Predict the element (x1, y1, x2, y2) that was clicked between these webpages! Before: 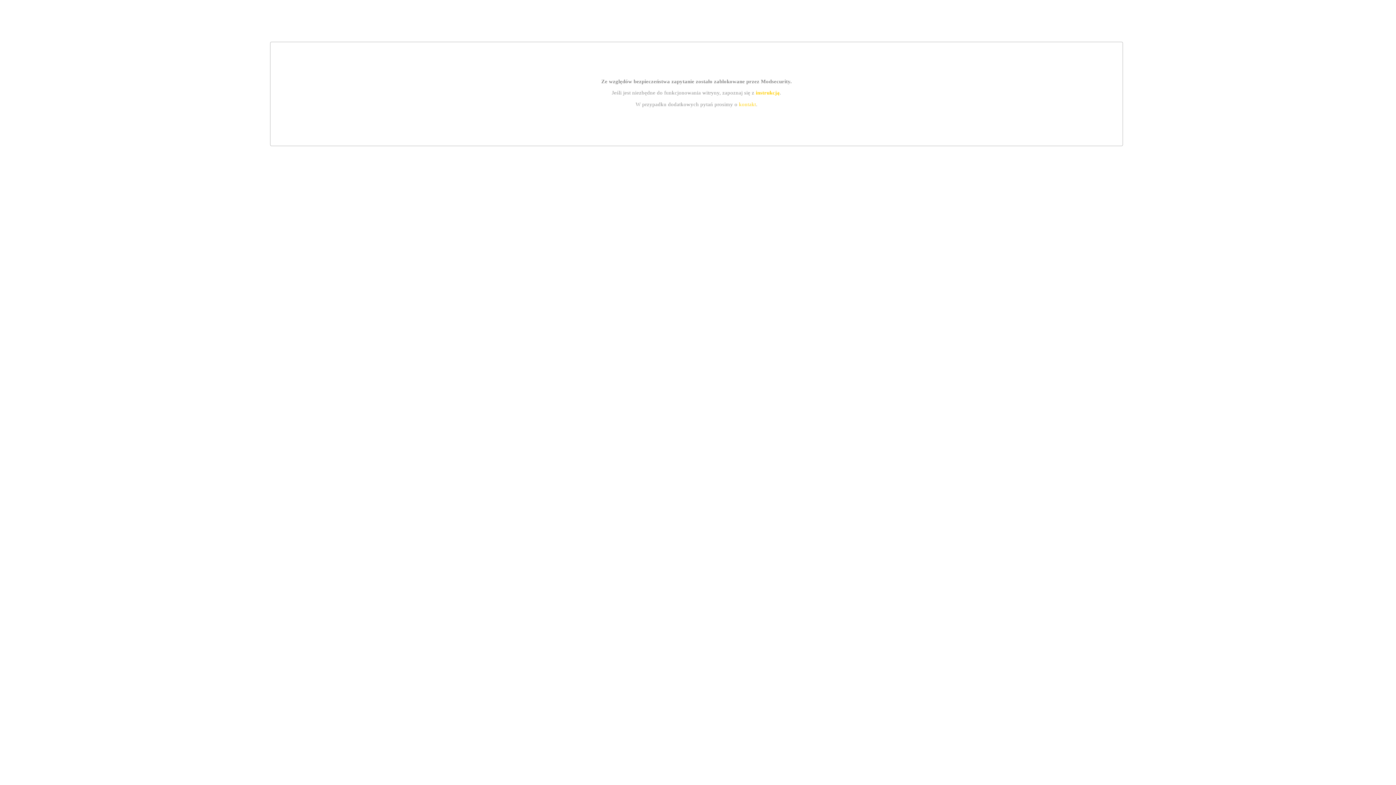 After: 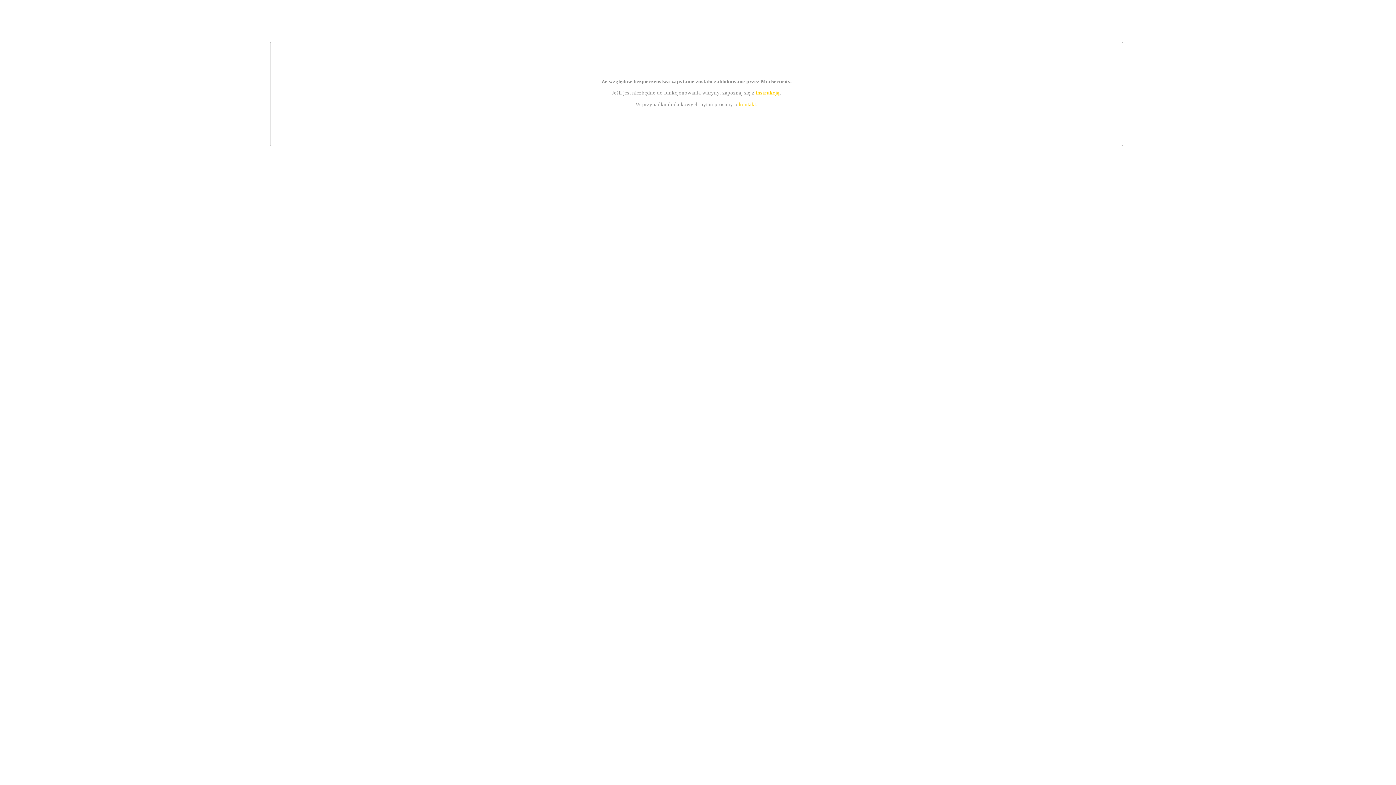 Action: label: kontakt bbox: (739, 101, 756, 107)